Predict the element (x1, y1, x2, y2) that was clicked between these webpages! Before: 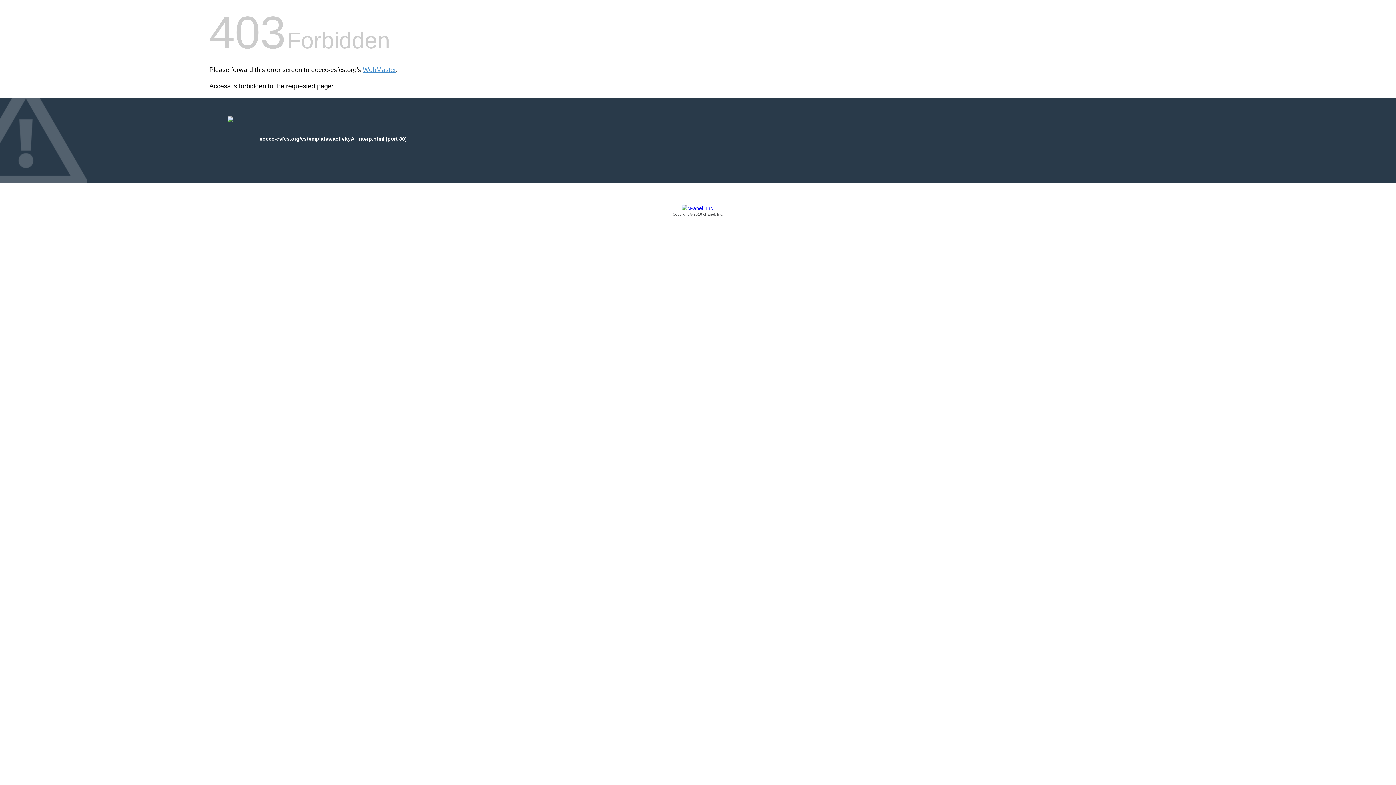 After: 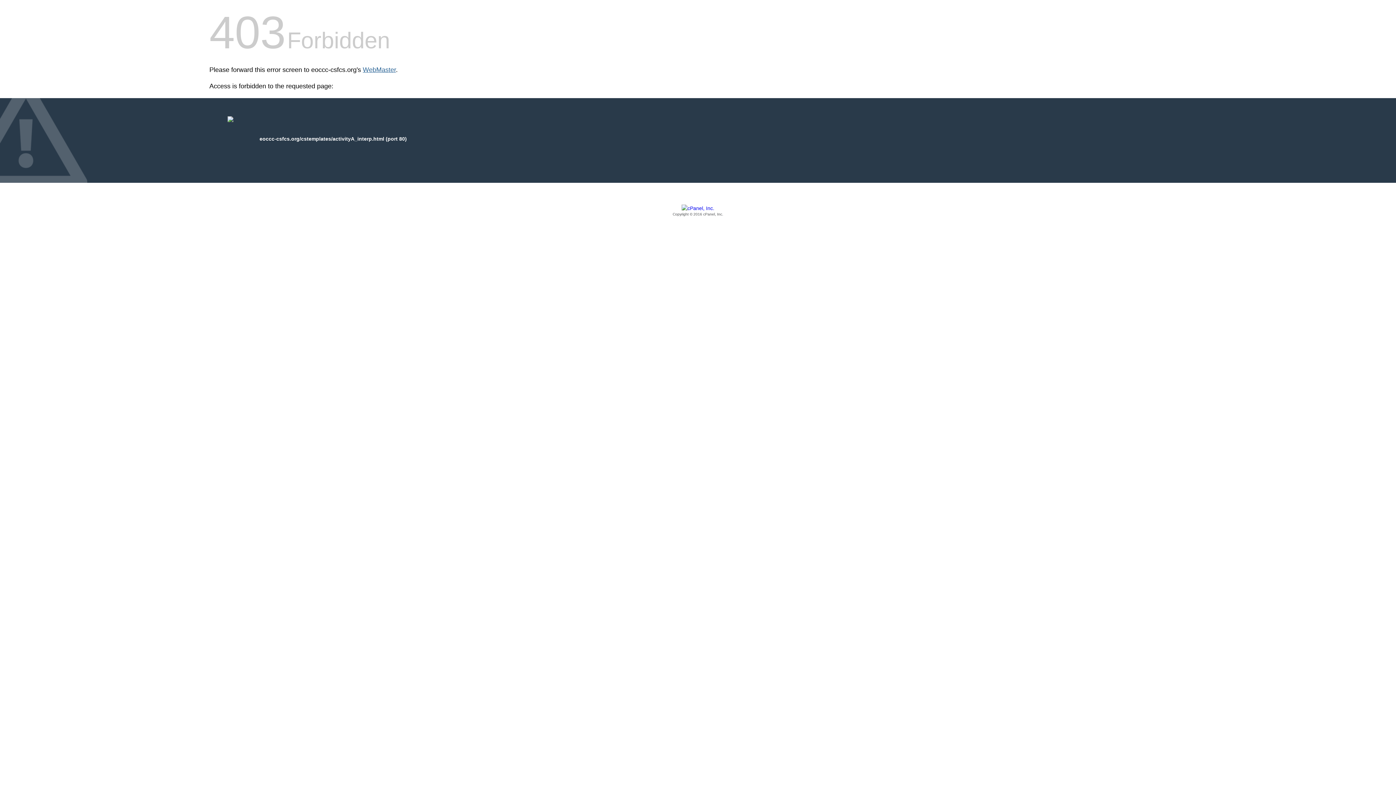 Action: bbox: (362, 66, 396, 73) label: WebMaster